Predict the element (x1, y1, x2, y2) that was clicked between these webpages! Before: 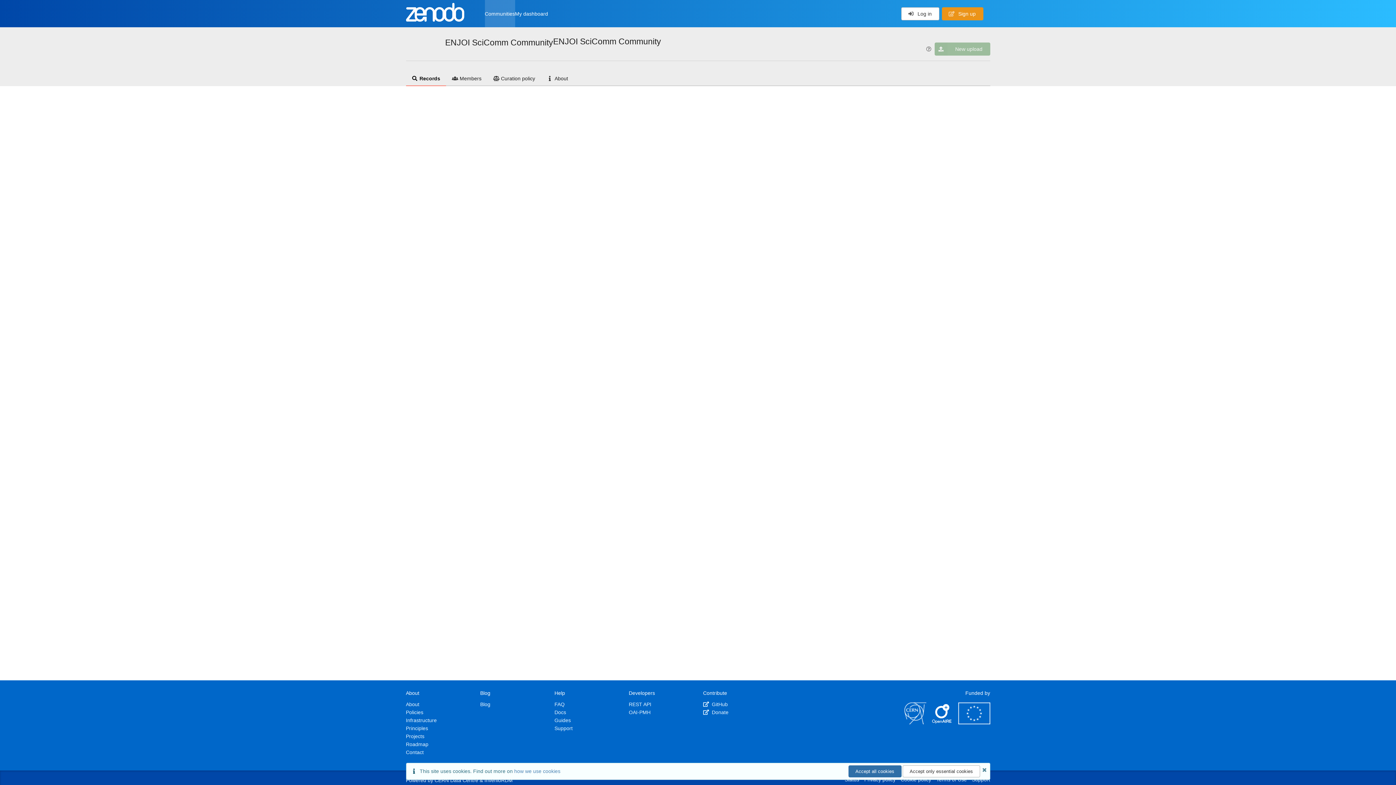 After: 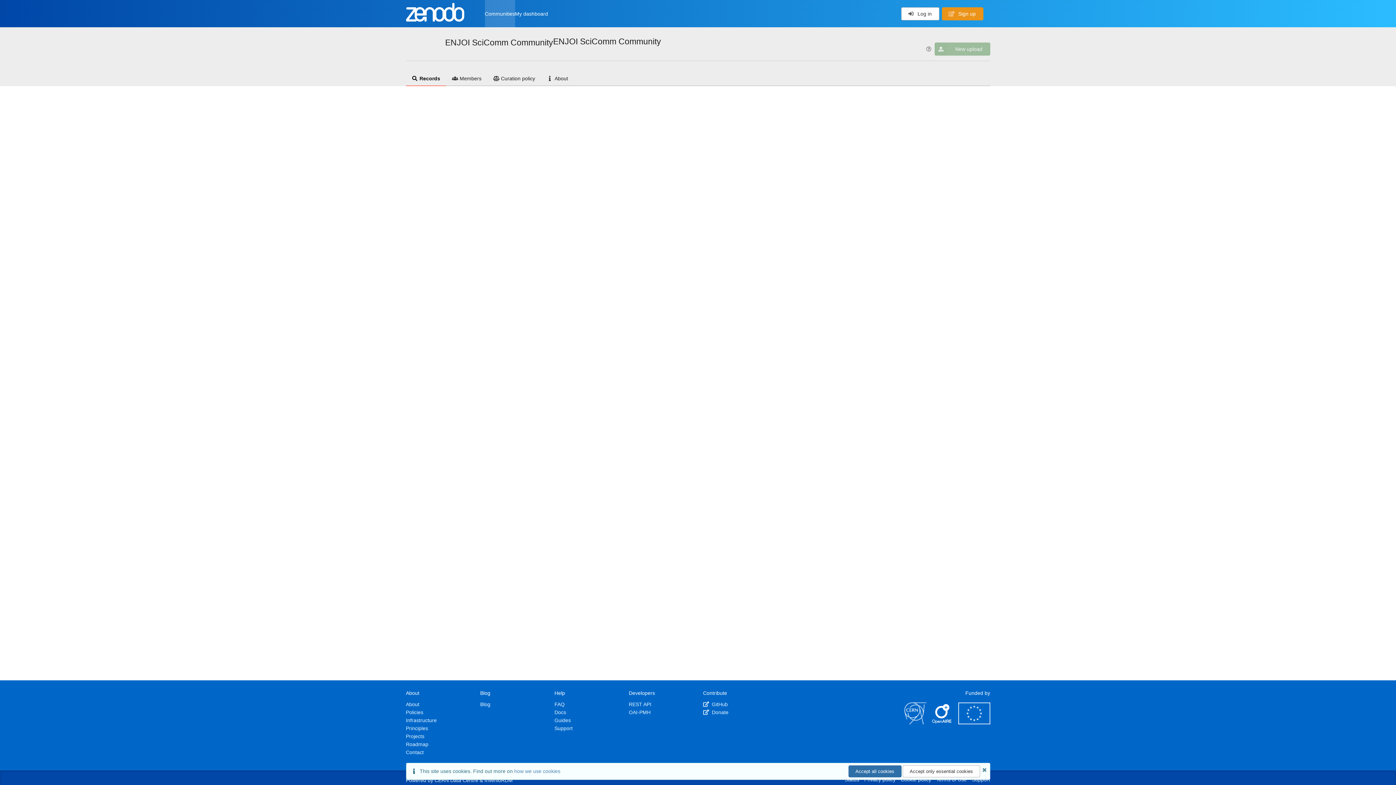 Action: label: Records bbox: (406, 71, 446, 86)